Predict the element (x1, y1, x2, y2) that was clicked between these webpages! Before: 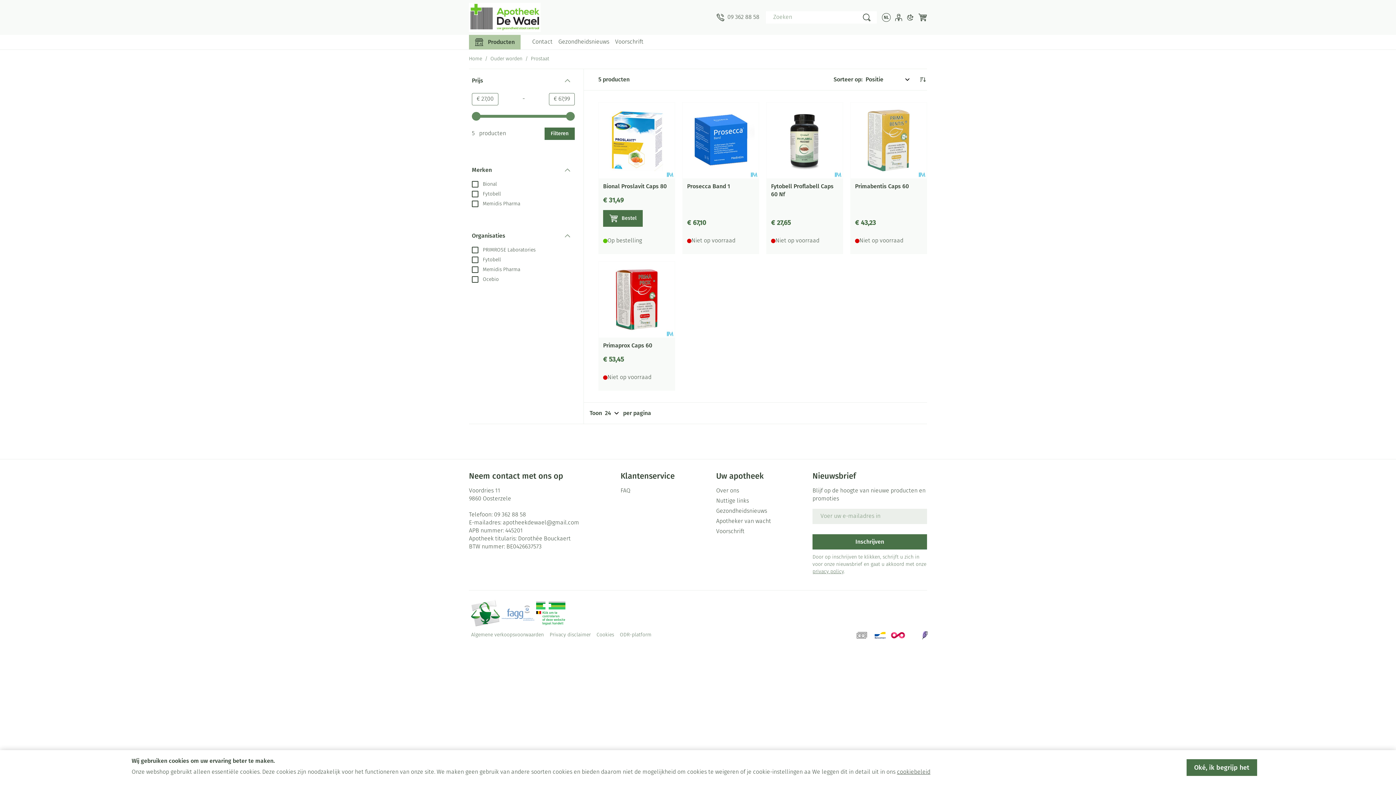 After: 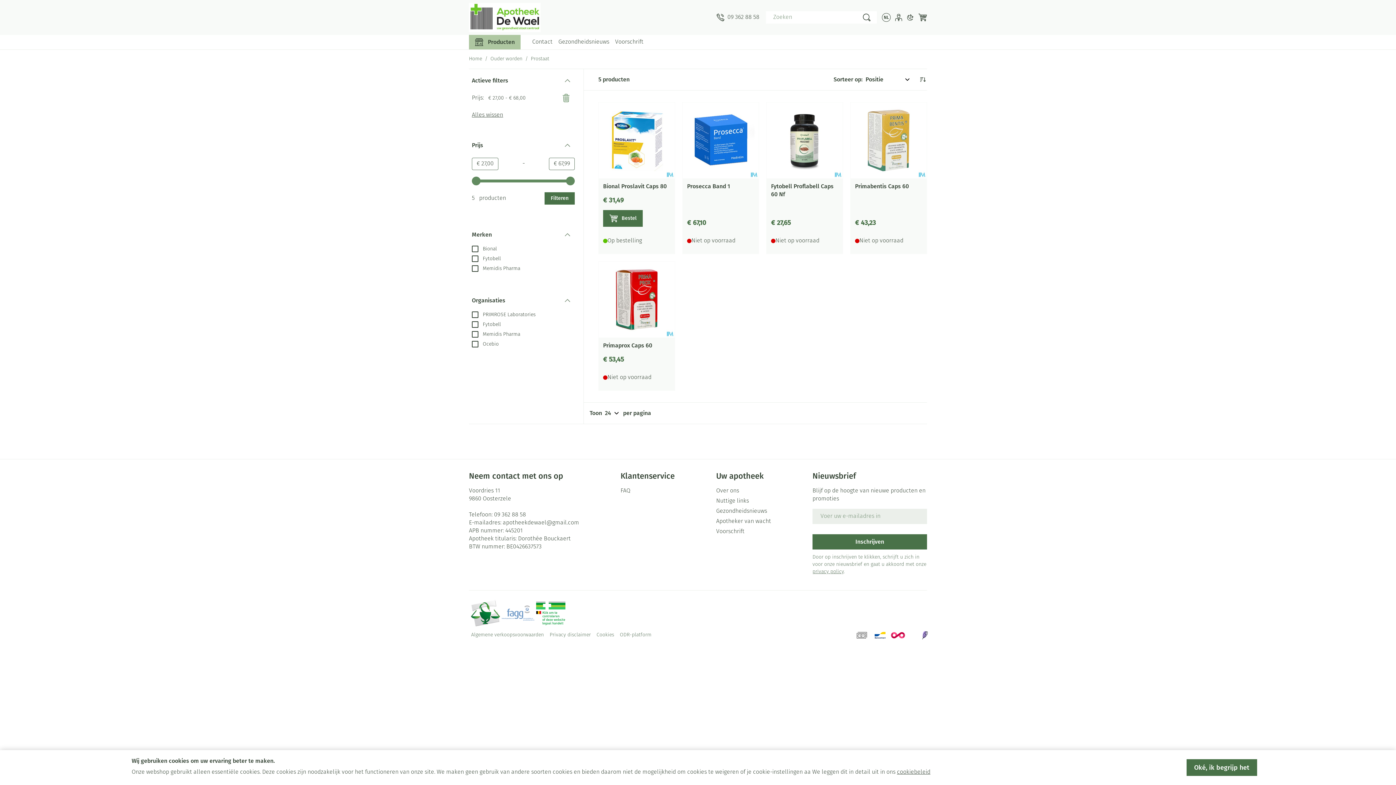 Action: label: Prijsfiltering toepassen, minimumprijs 27, maximumprijs 68, 5 beschikbare producten bbox: (544, 127, 574, 140)